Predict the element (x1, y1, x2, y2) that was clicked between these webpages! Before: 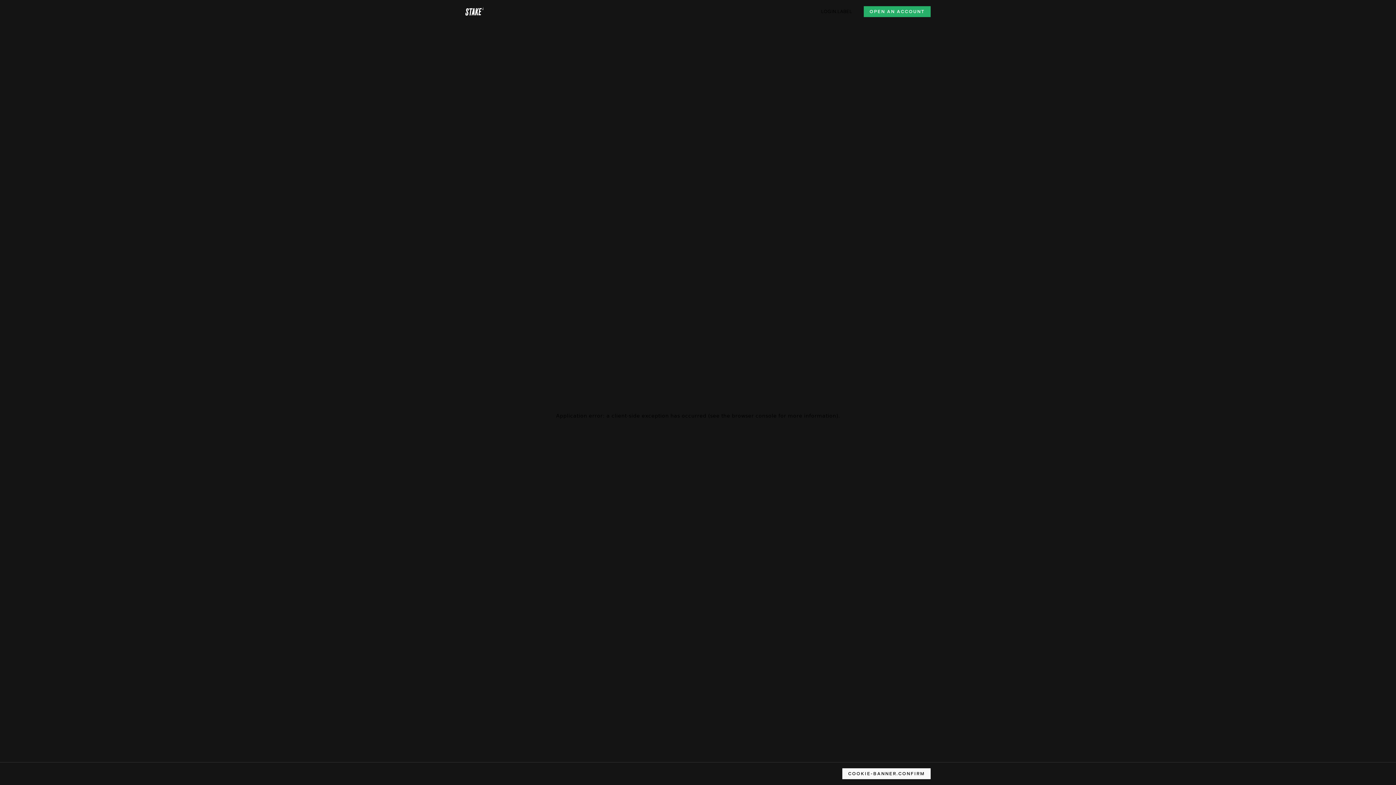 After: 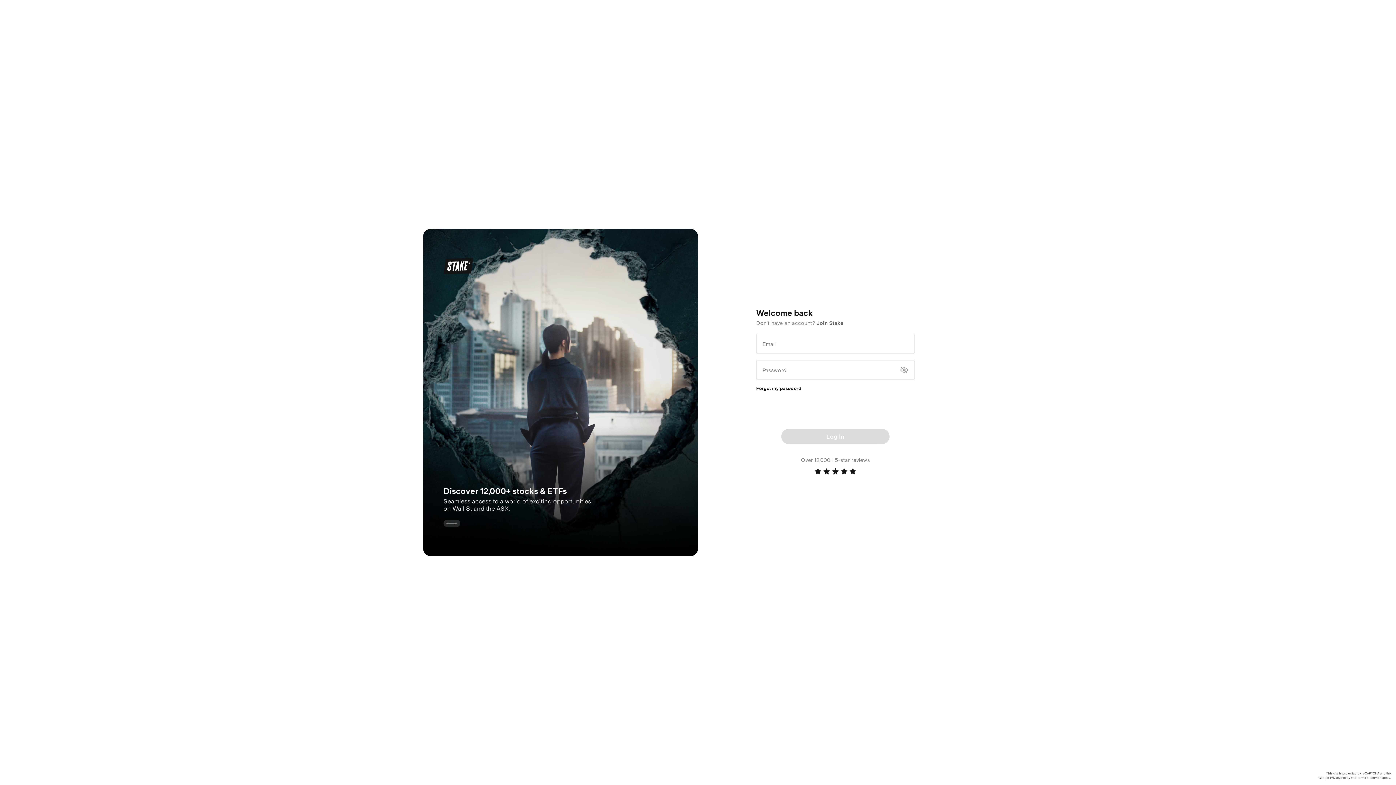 Action: label: LOGIN.LABEL bbox: (821, 8, 852, 14)